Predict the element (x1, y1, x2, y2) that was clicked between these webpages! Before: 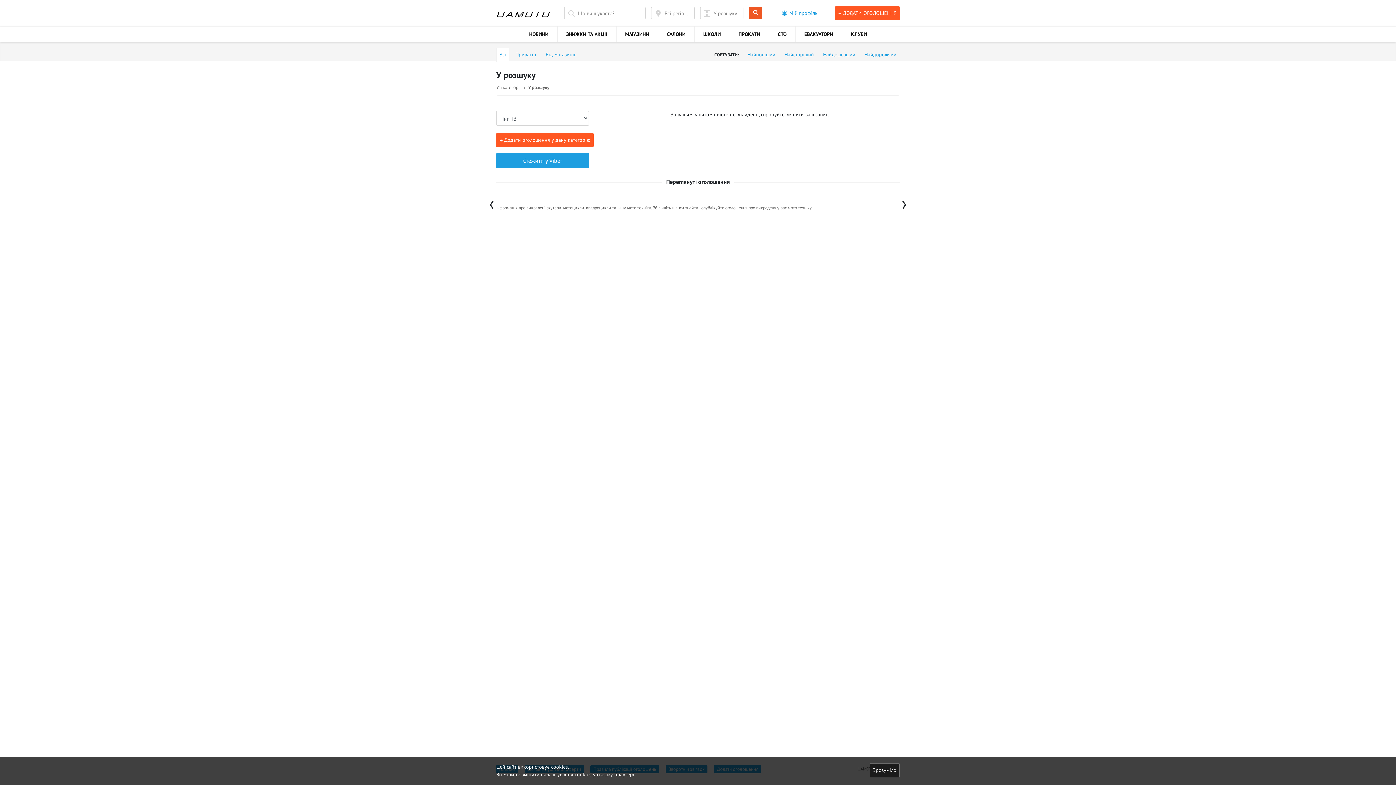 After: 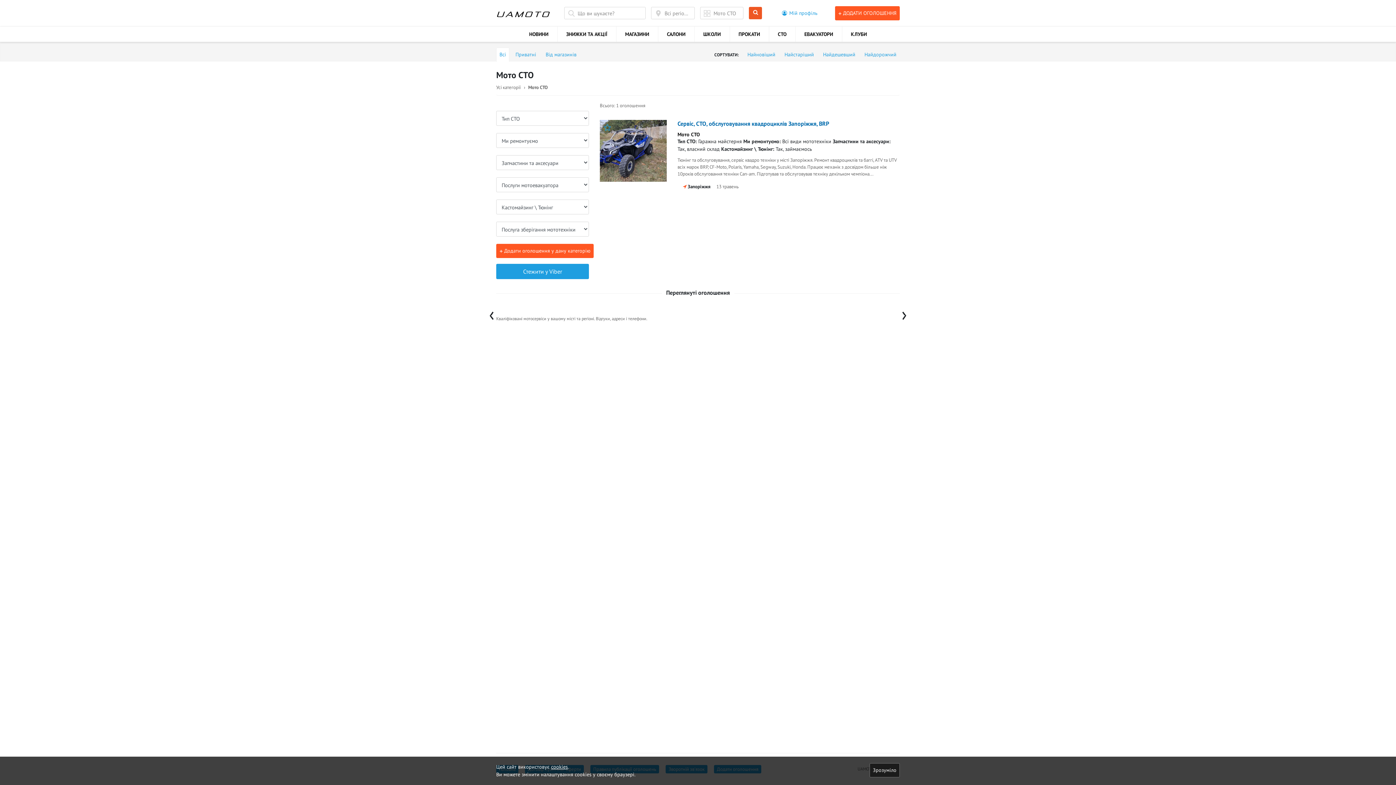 Action: bbox: (769, 26, 795, 41) label: СТО